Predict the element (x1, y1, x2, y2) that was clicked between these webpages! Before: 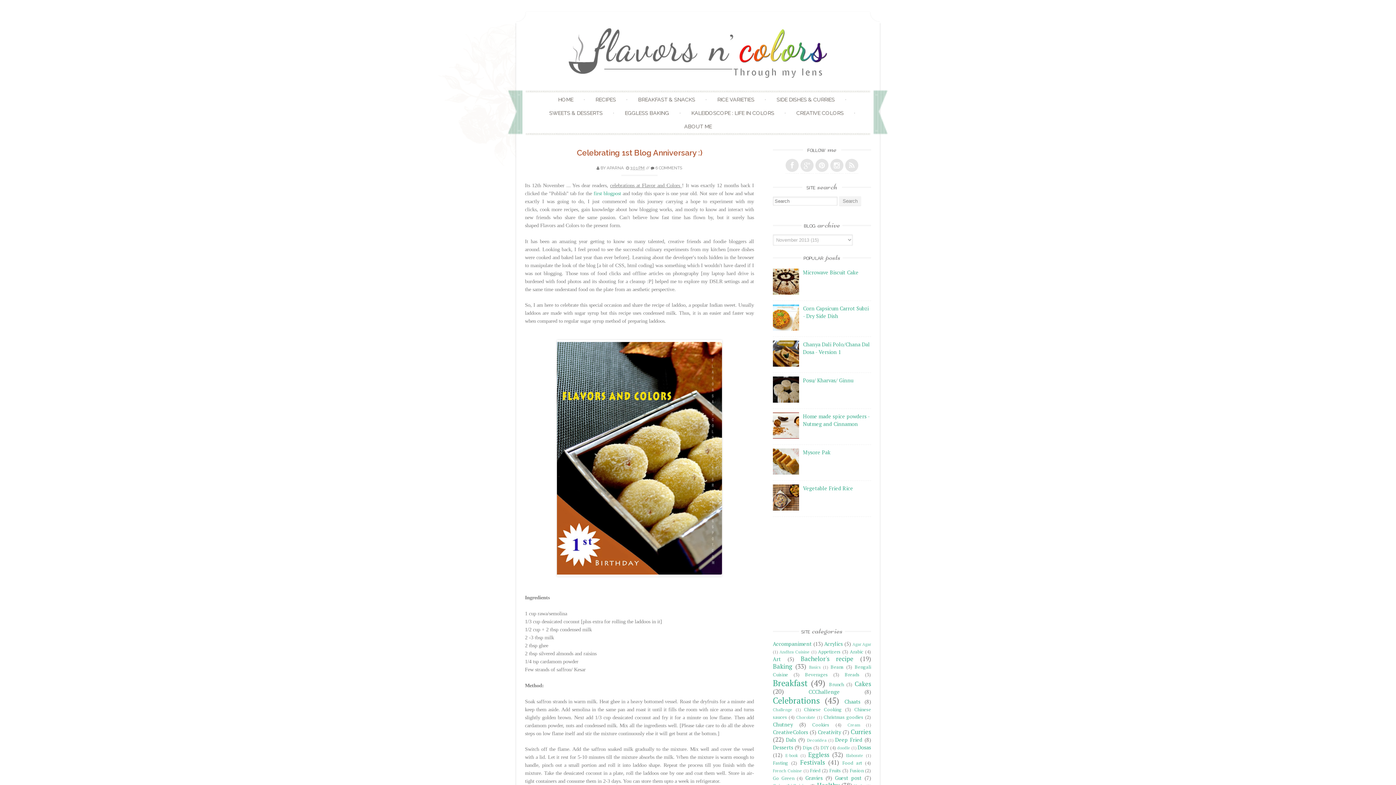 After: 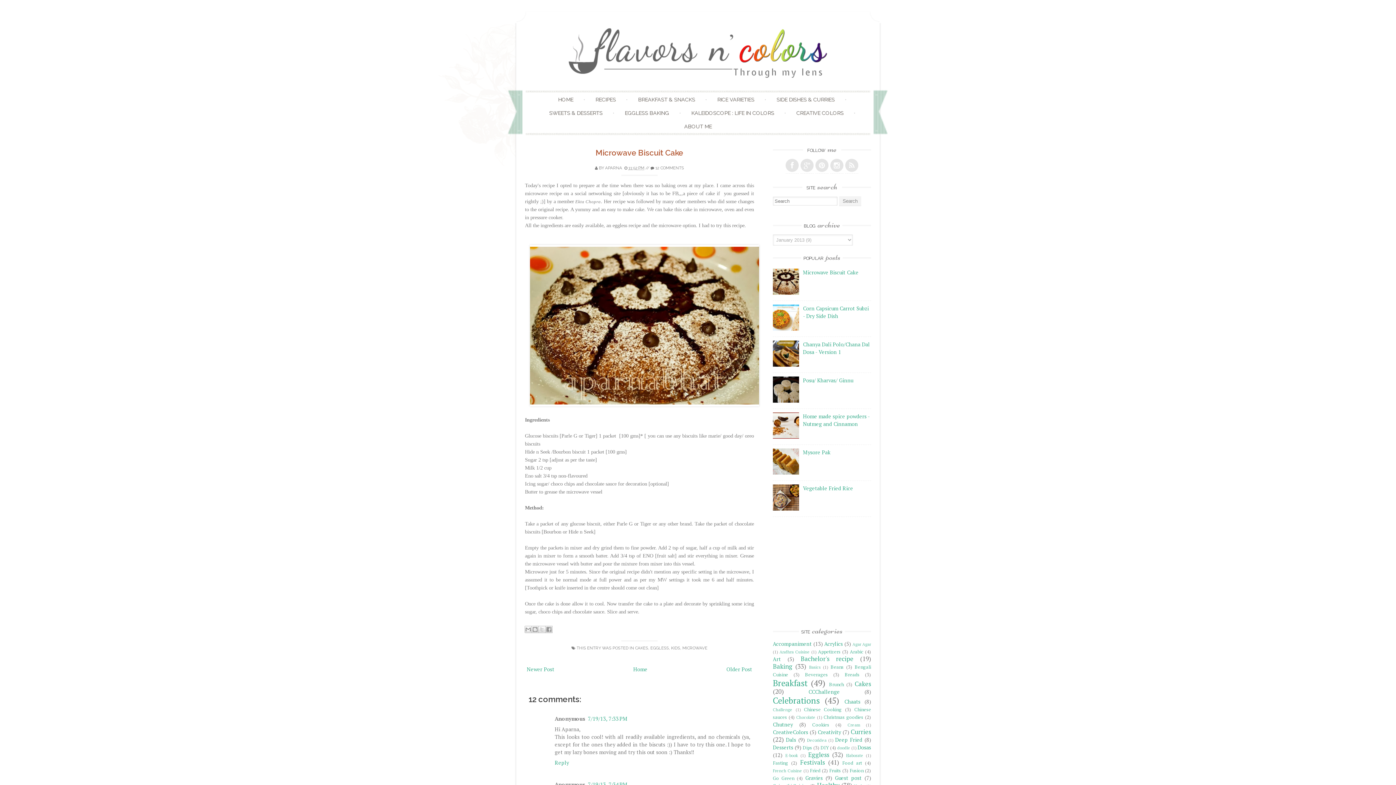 Action: label: Microwave Biscuit Cake bbox: (803, 269, 858, 276)